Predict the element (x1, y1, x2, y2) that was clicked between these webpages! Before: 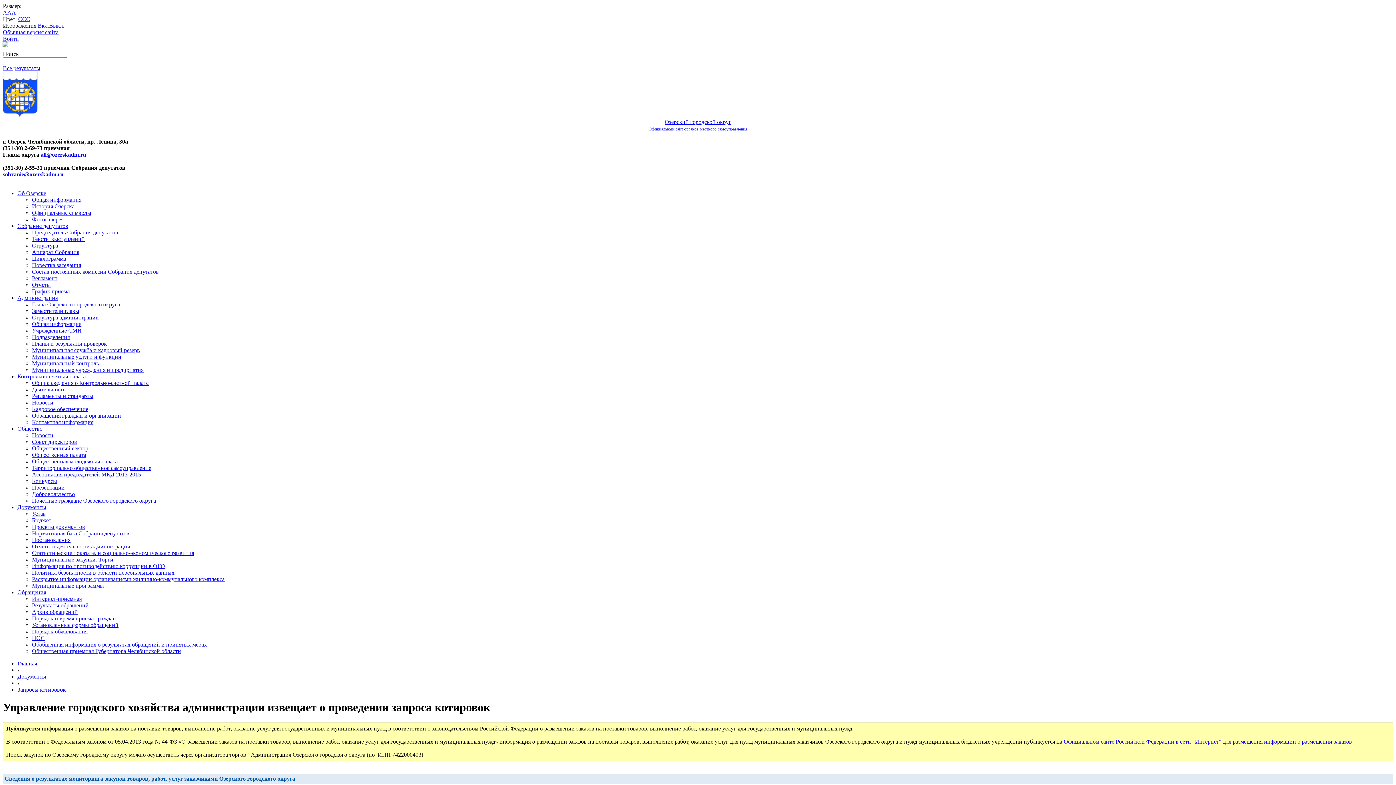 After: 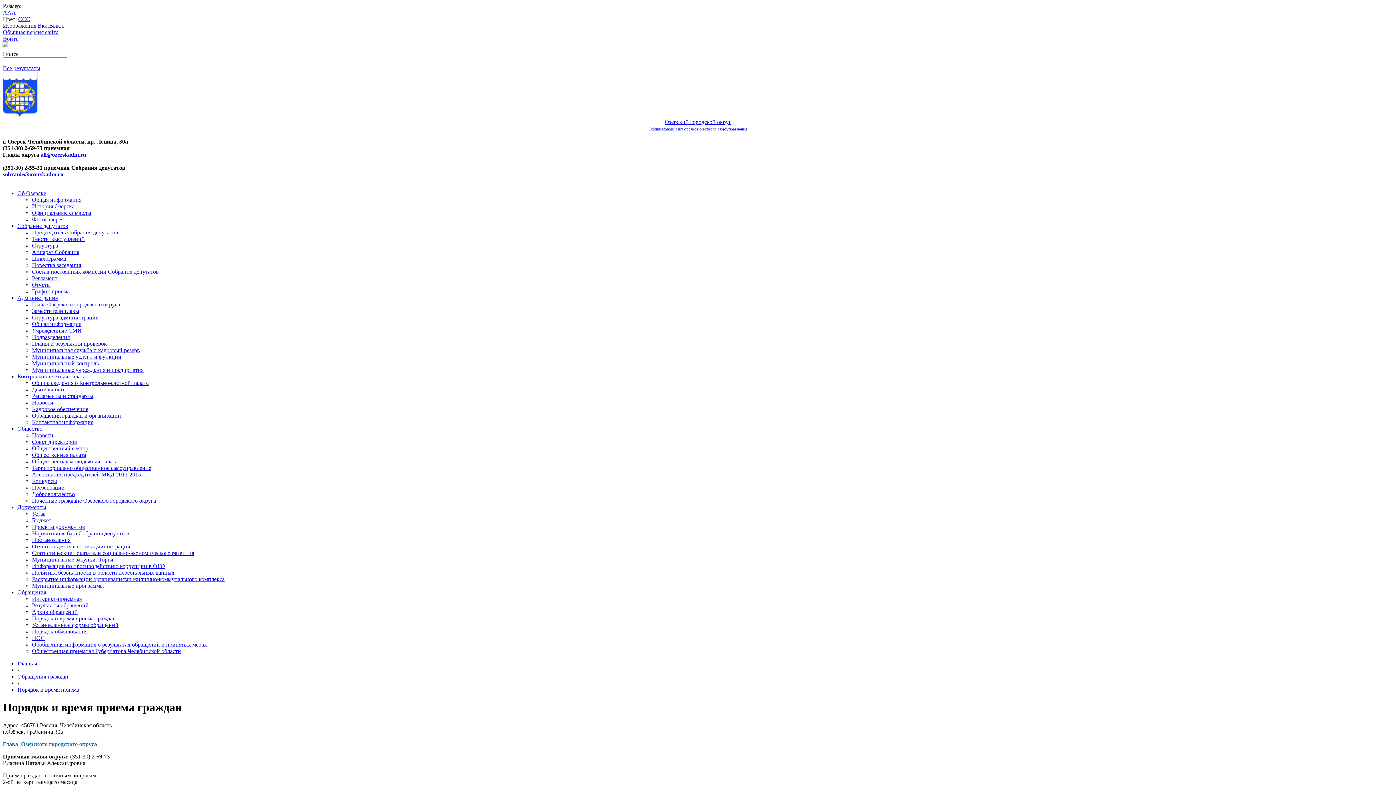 Action: bbox: (32, 615, 116, 621) label: Порядок и время приема граждан